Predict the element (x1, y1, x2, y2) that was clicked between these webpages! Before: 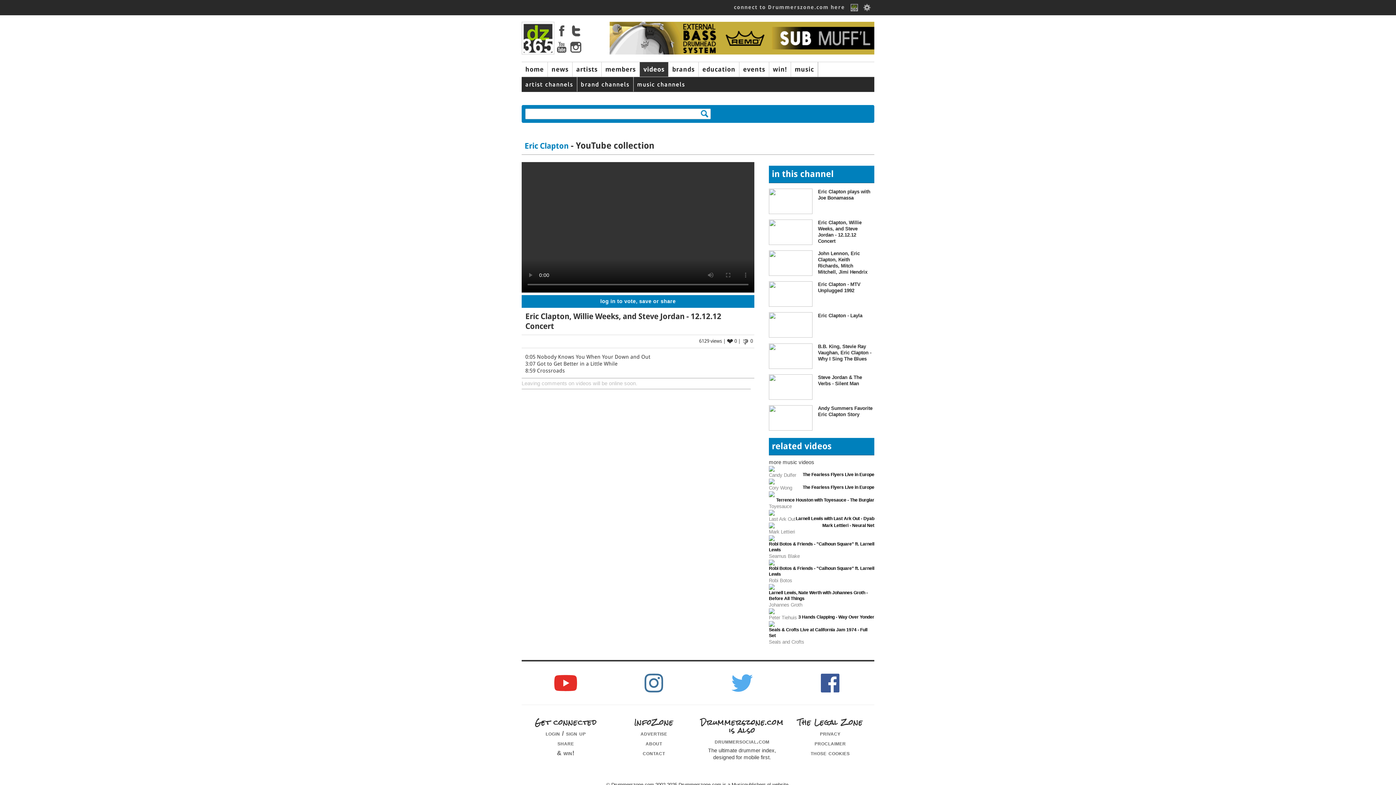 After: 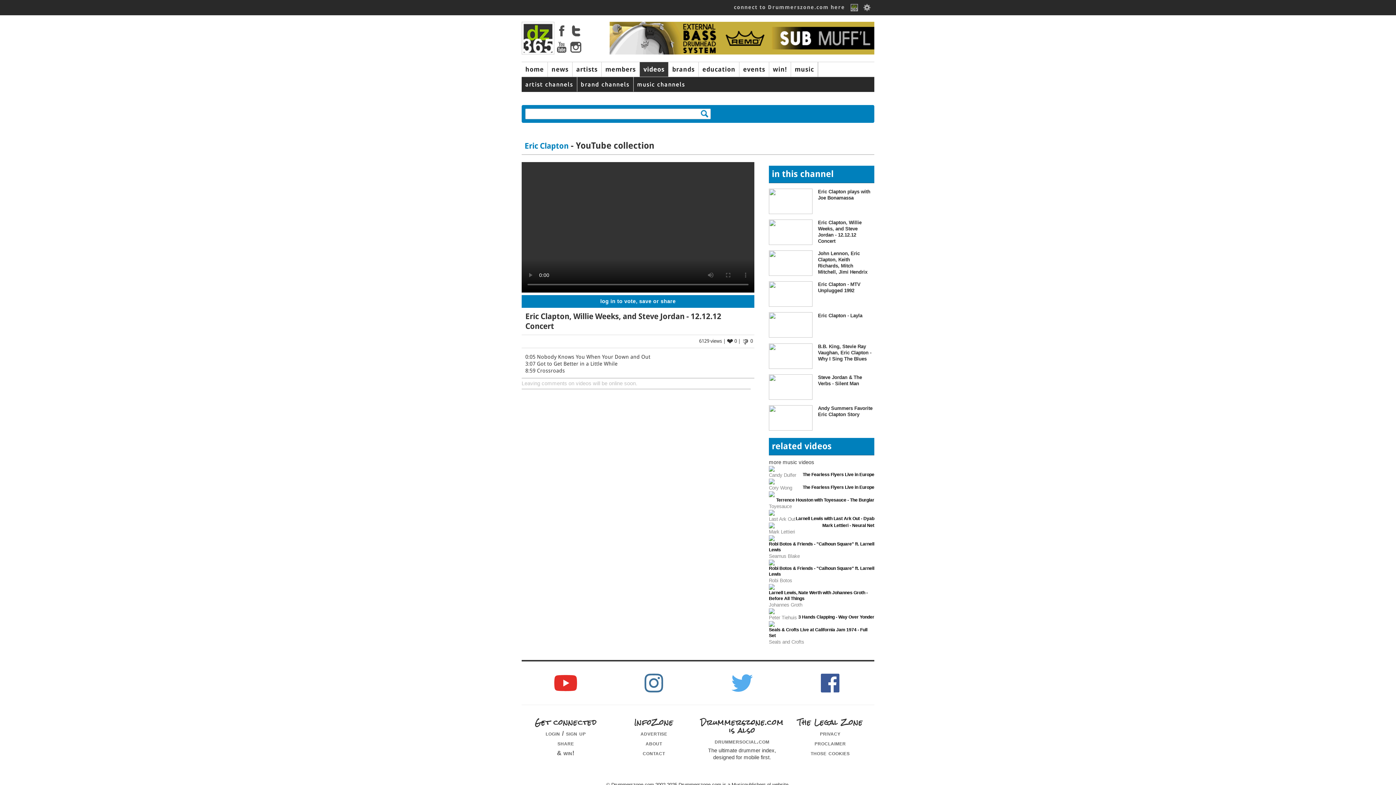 Action: label: drummersocial.com bbox: (700, 737, 784, 745)